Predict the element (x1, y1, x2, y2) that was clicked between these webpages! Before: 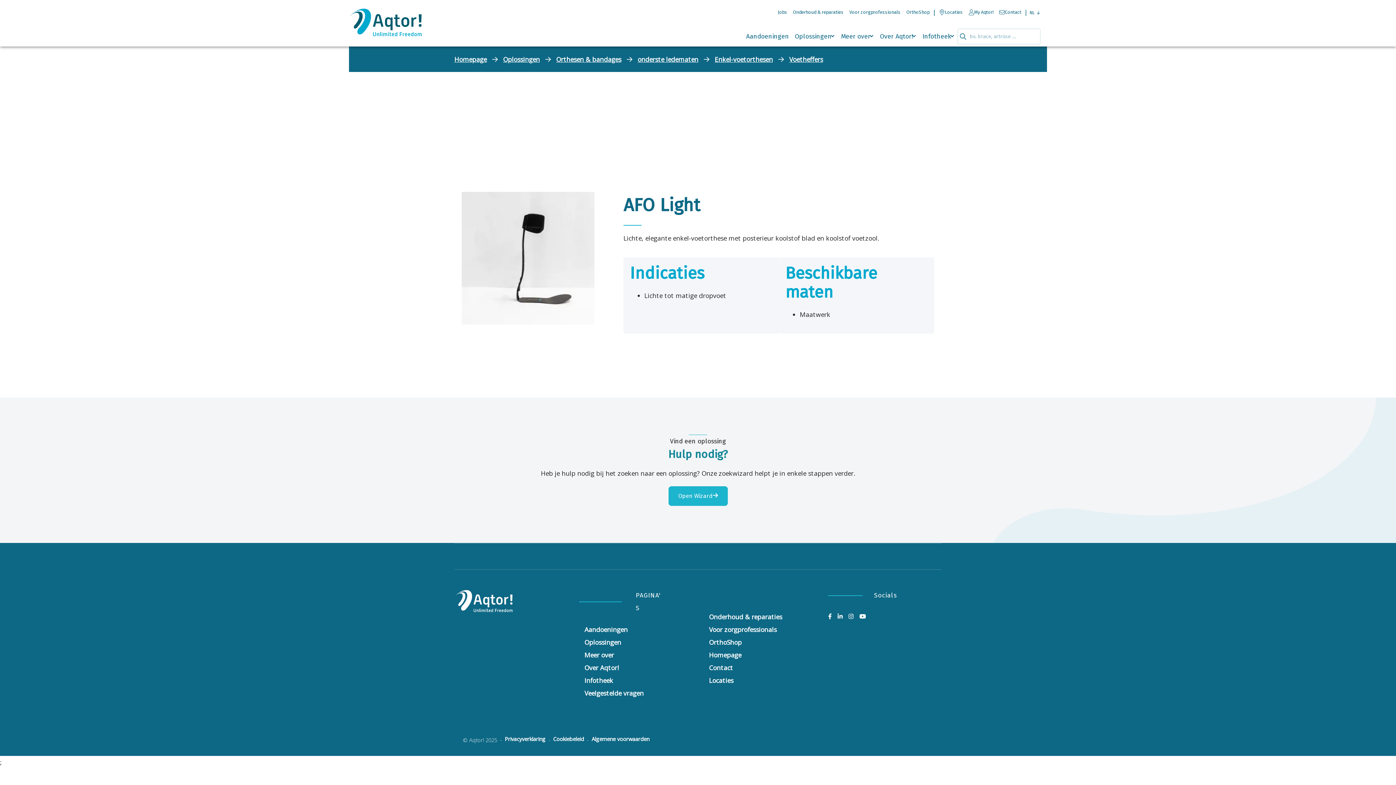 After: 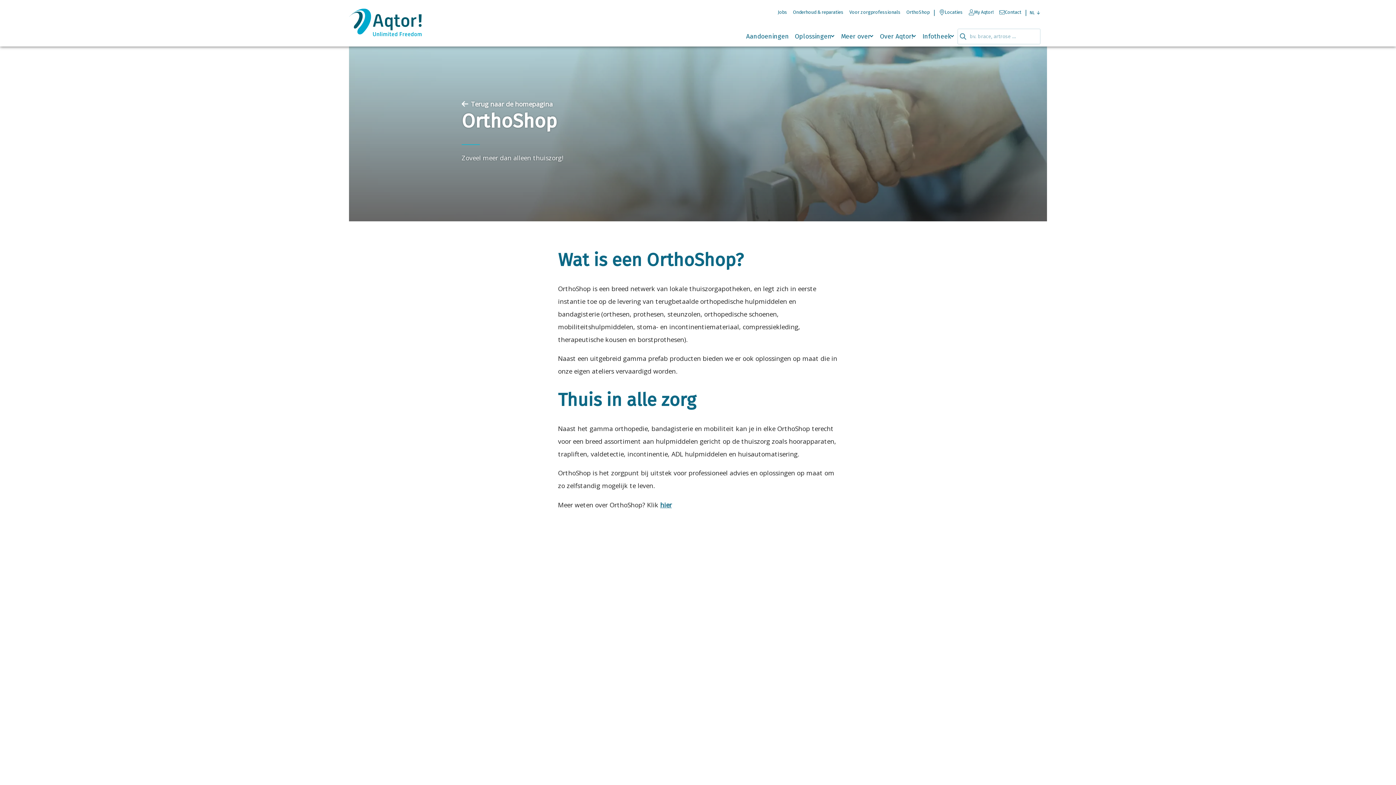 Action: label: OrthoShop bbox: (703, 636, 741, 649)